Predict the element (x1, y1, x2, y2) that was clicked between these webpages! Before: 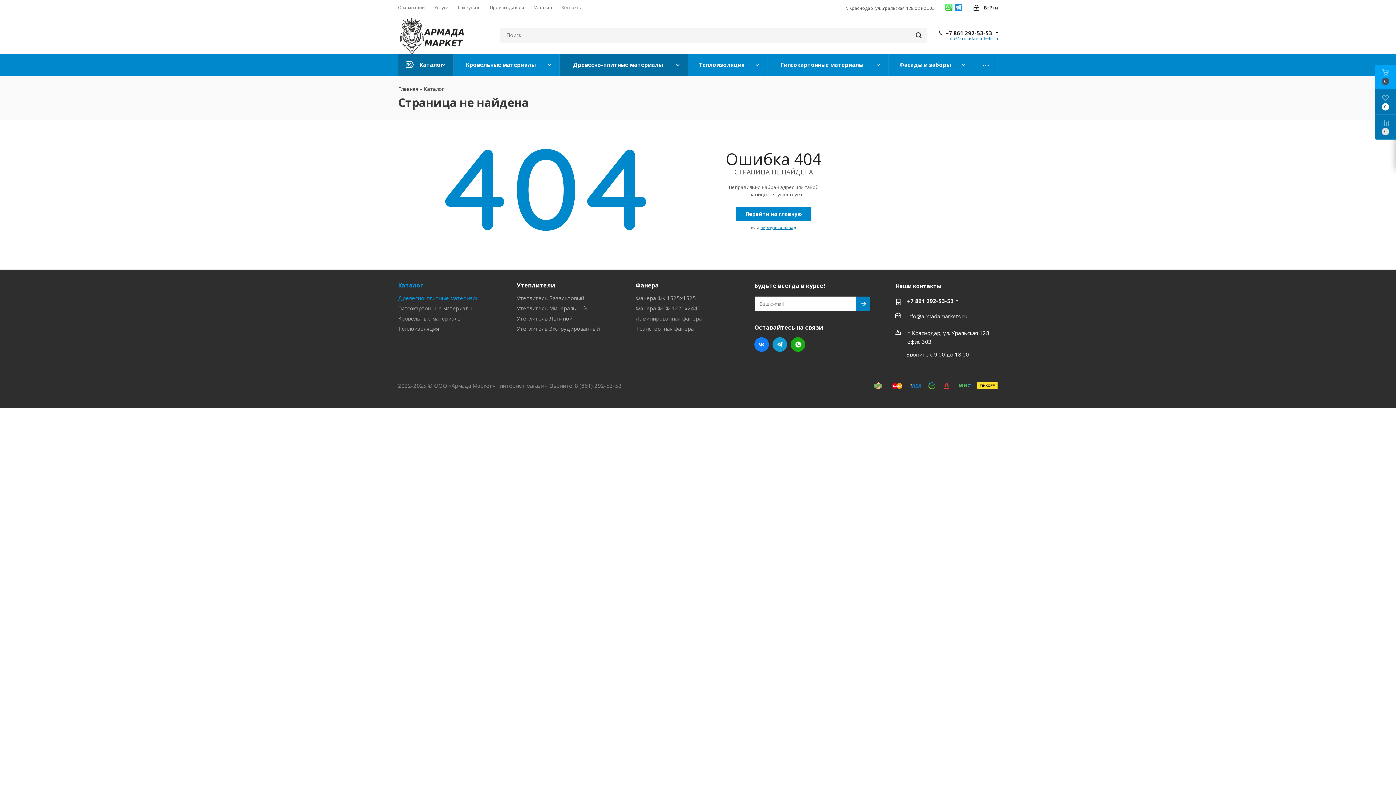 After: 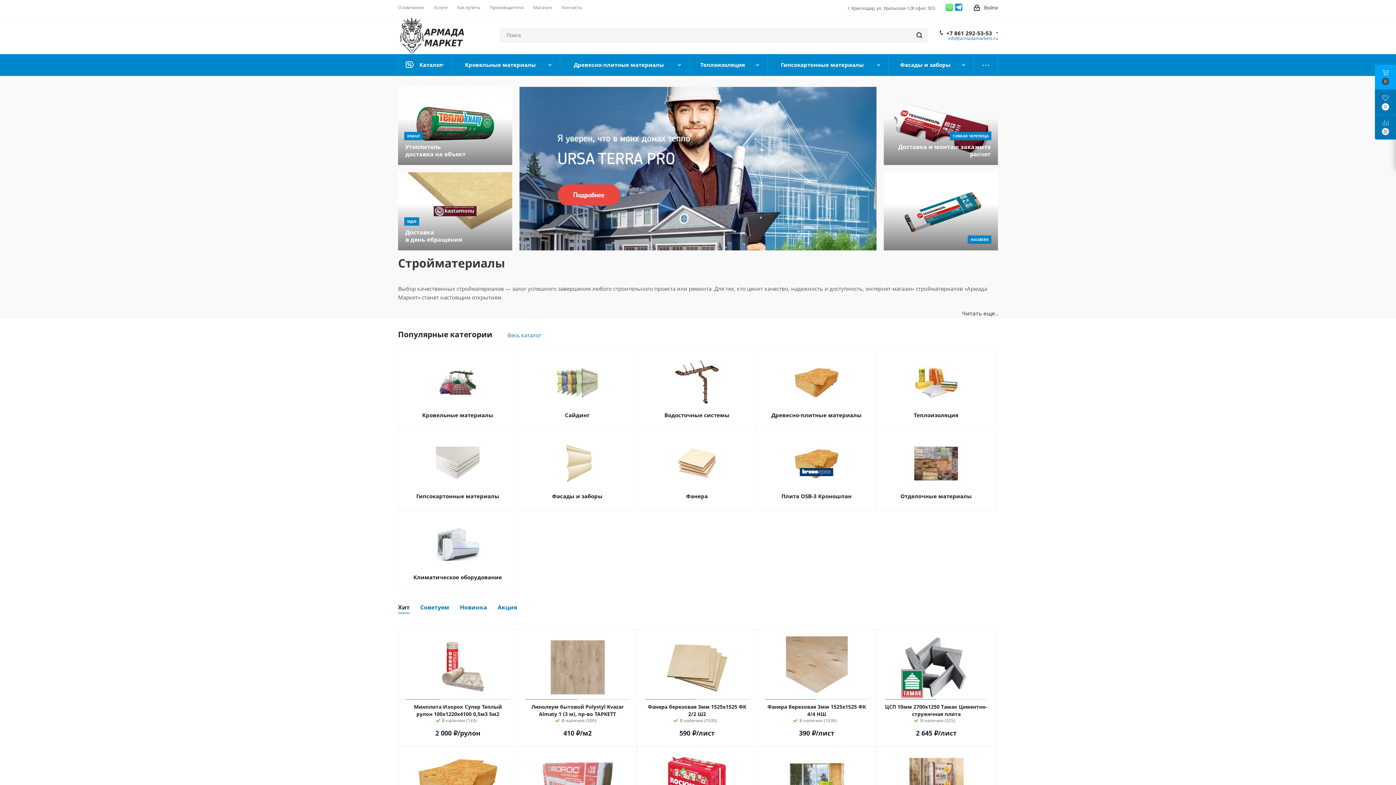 Action: label: Главная bbox: (398, 85, 418, 92)